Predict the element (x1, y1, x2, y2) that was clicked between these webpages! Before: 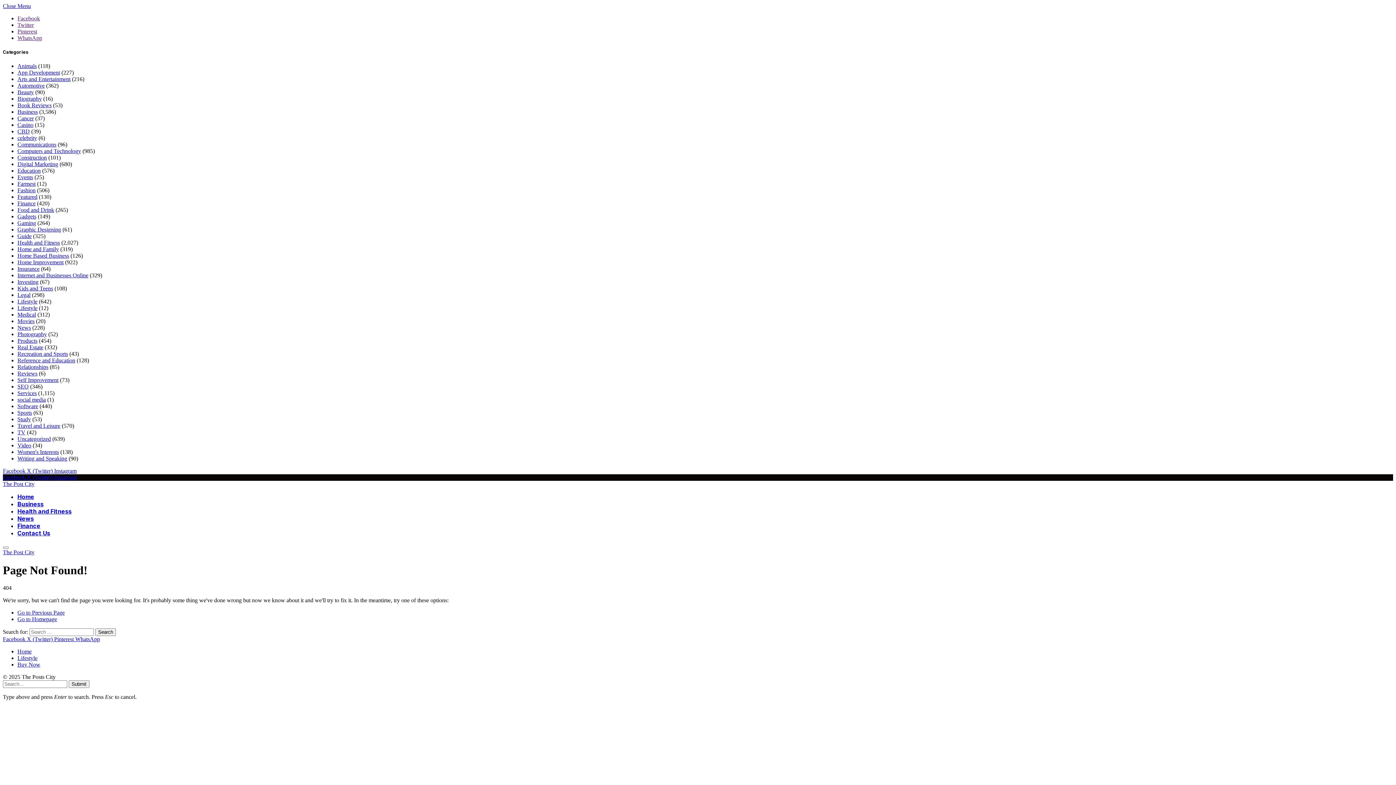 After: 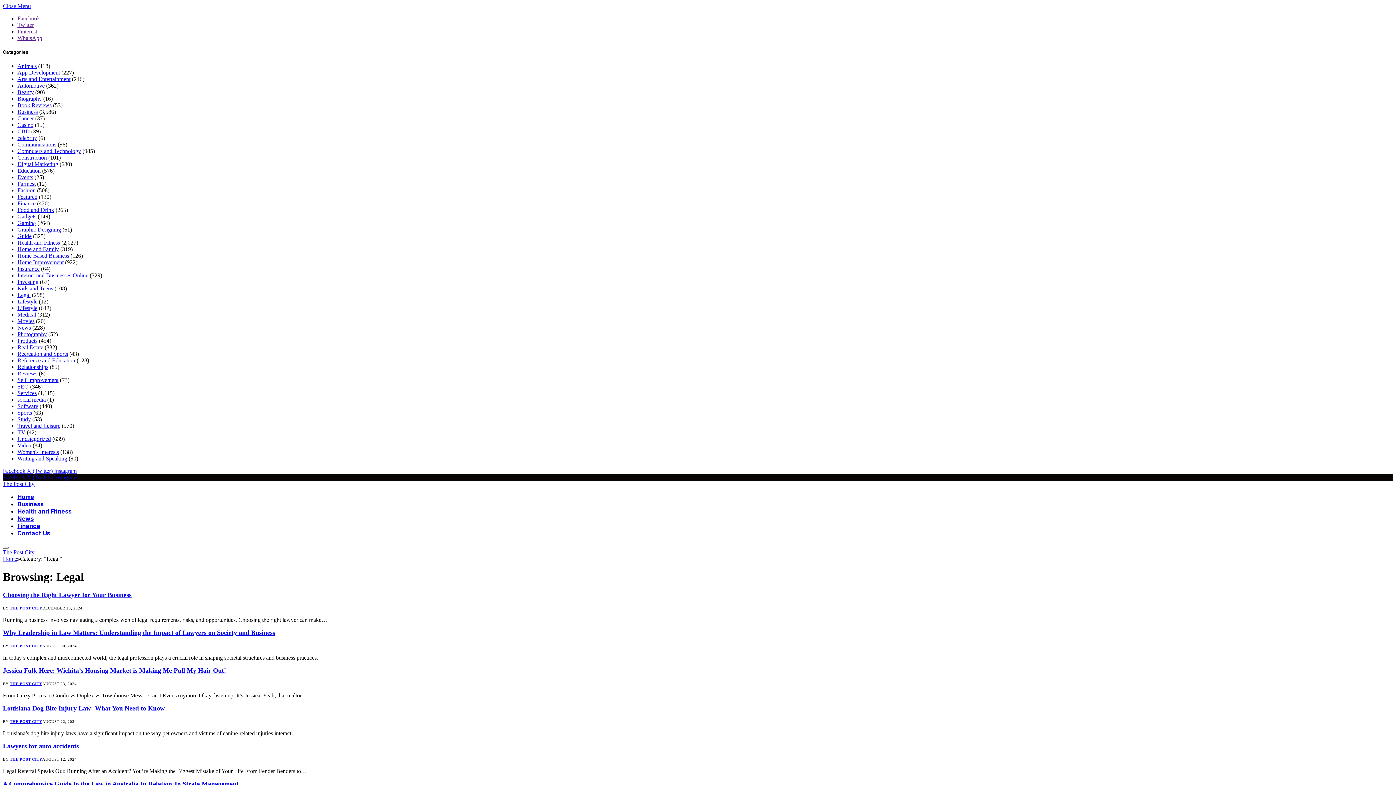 Action: bbox: (17, 292, 30, 298) label: Legal